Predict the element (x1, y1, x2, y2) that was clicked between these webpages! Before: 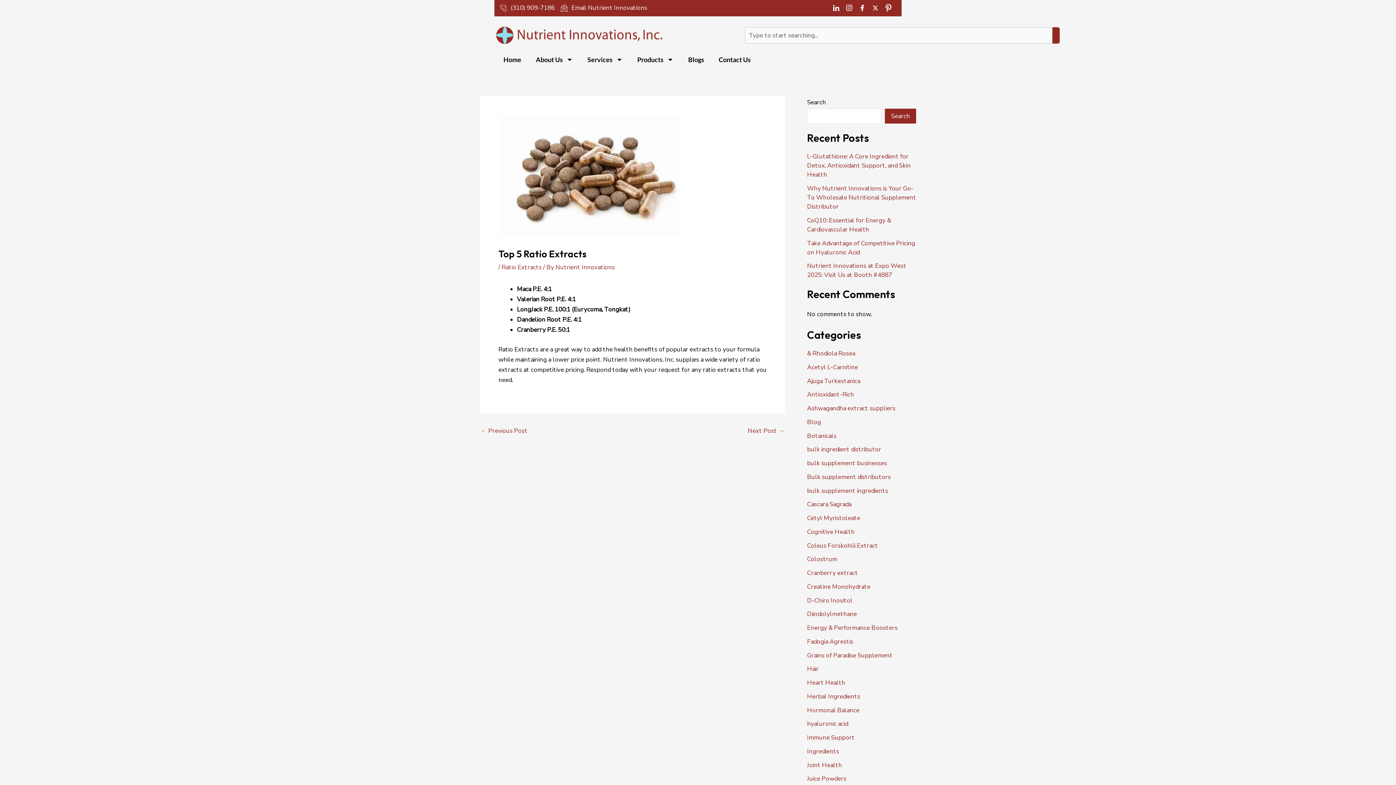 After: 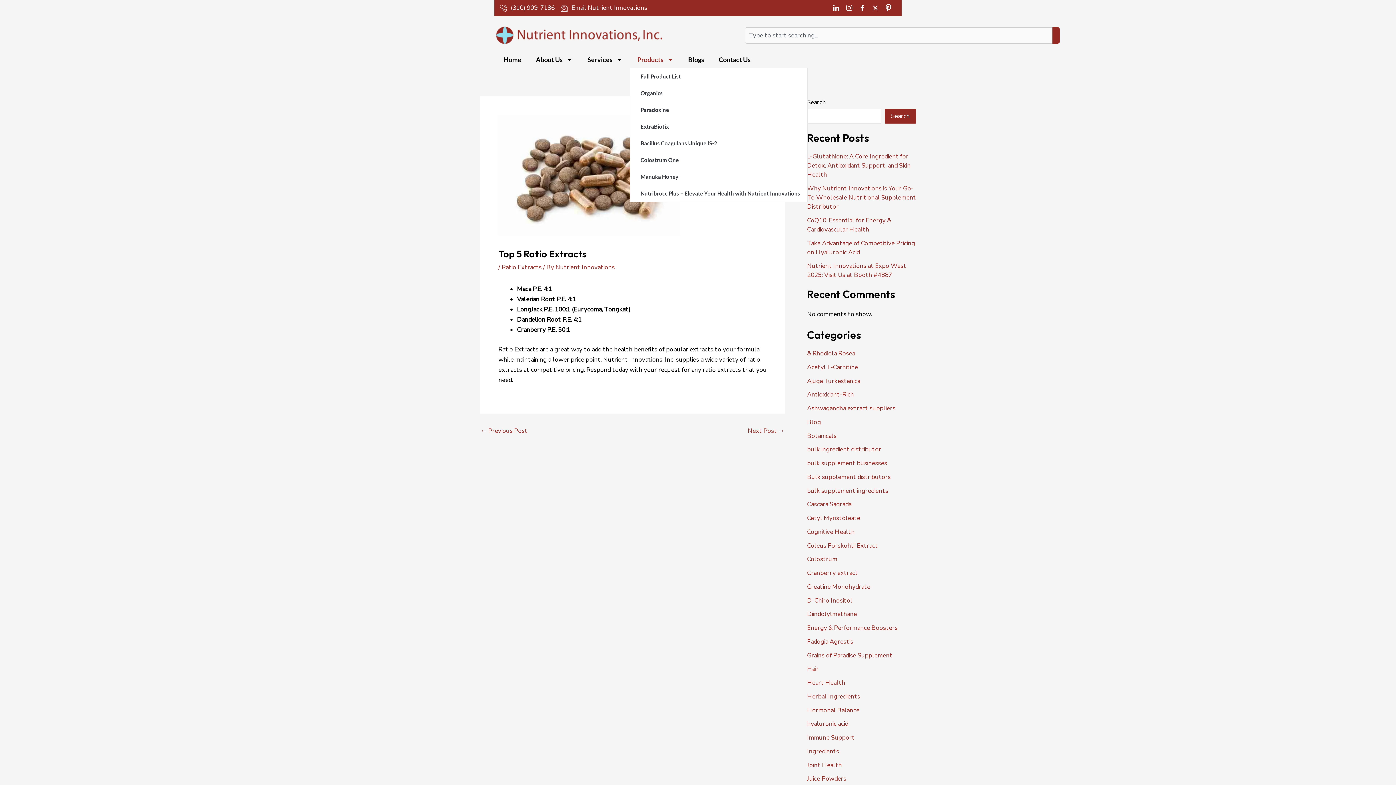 Action: bbox: (630, 51, 681, 68) label: Products